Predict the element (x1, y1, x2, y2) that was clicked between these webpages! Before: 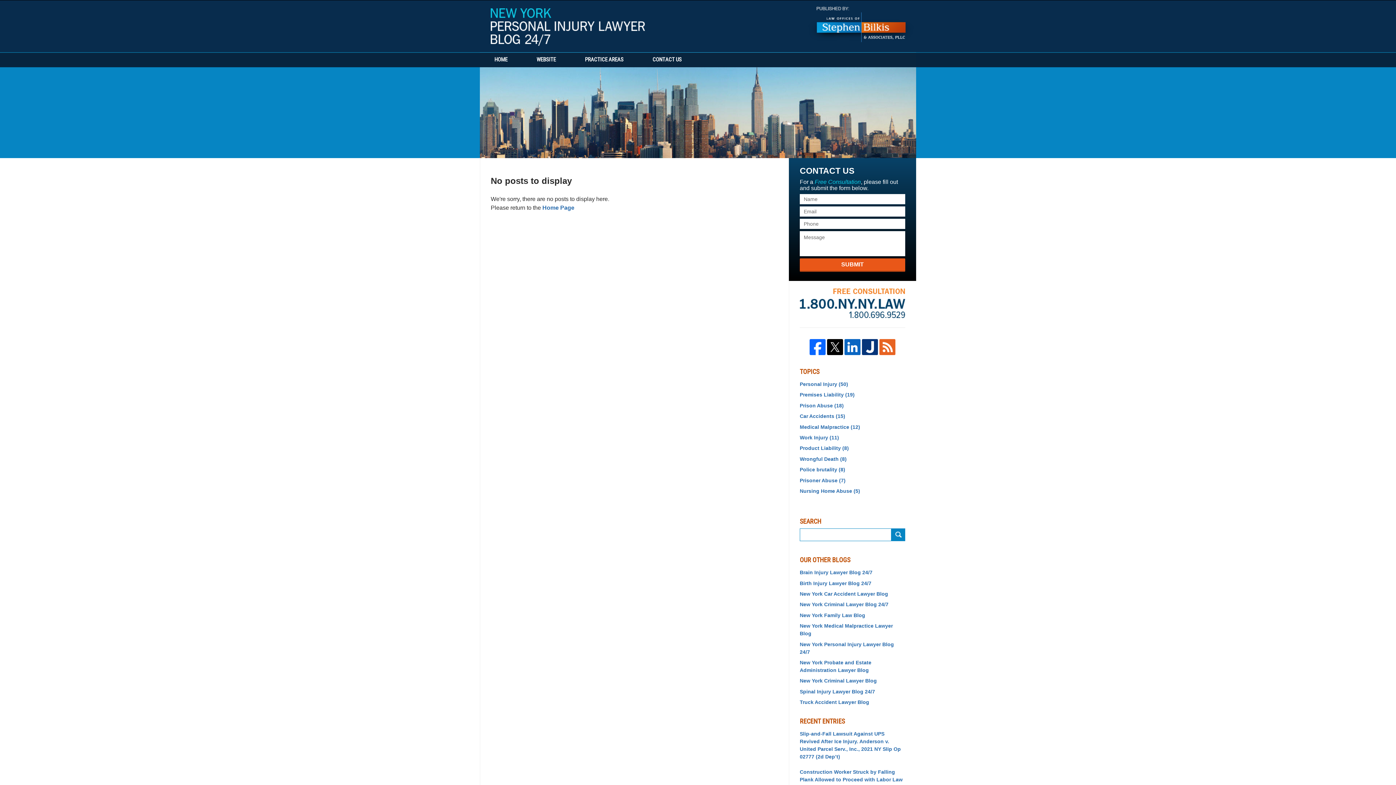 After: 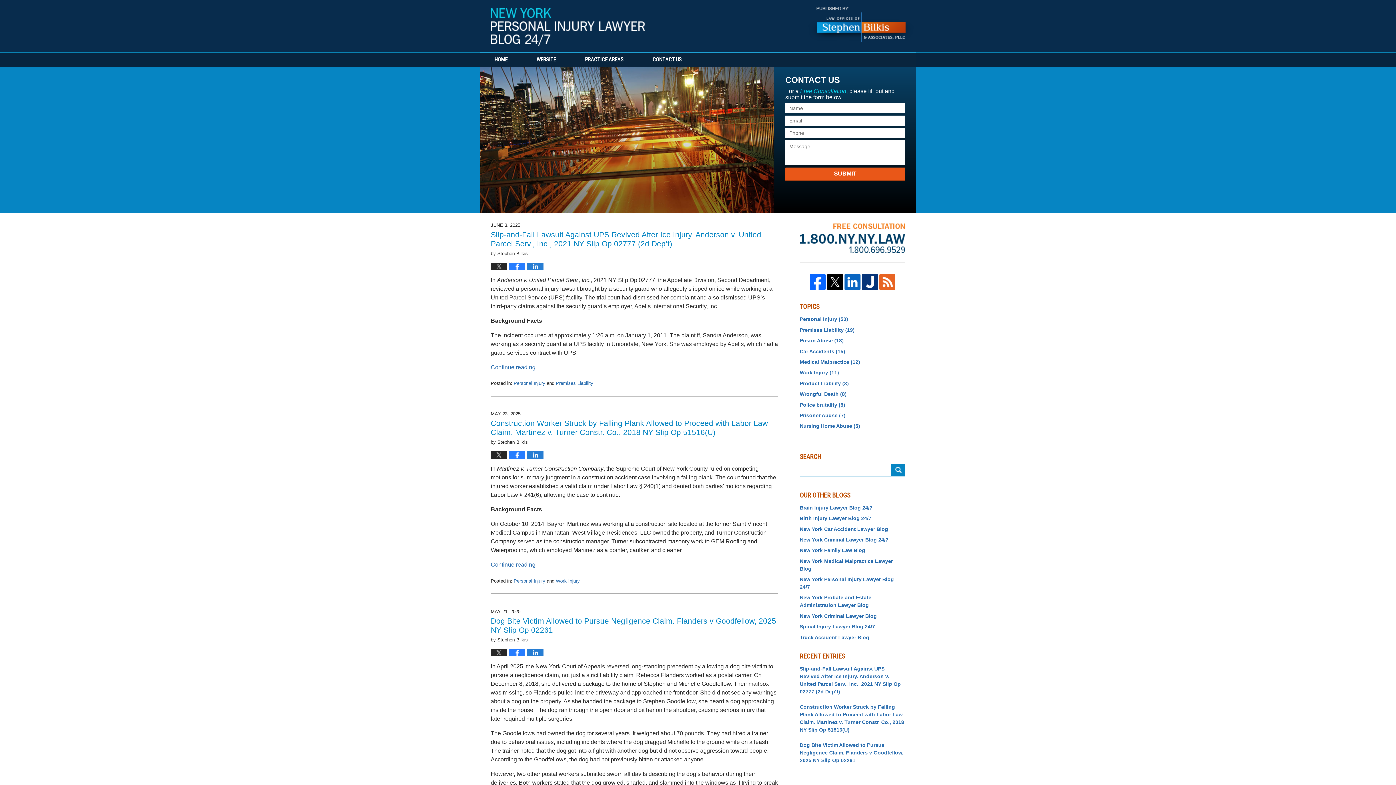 Action: label: HOME bbox: (480, 52, 522, 67)